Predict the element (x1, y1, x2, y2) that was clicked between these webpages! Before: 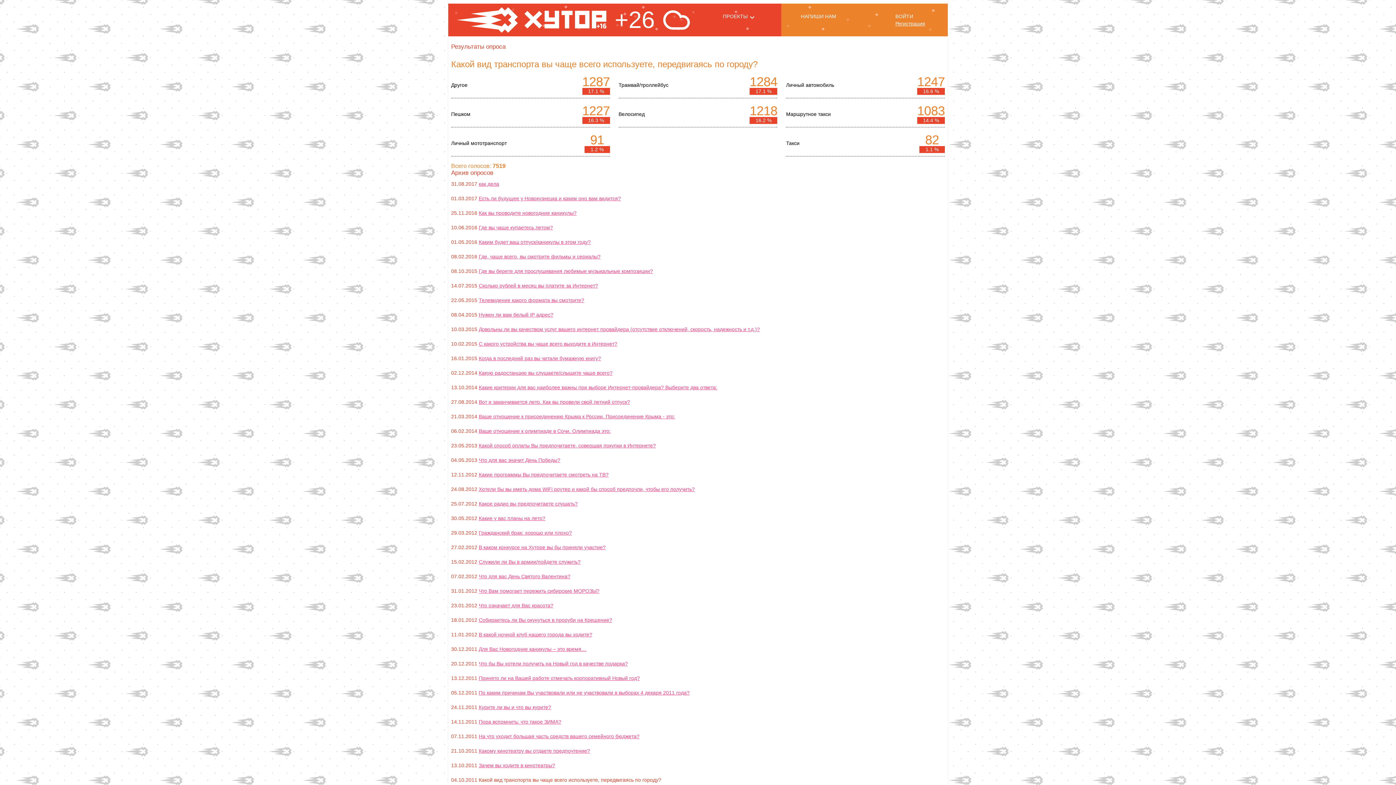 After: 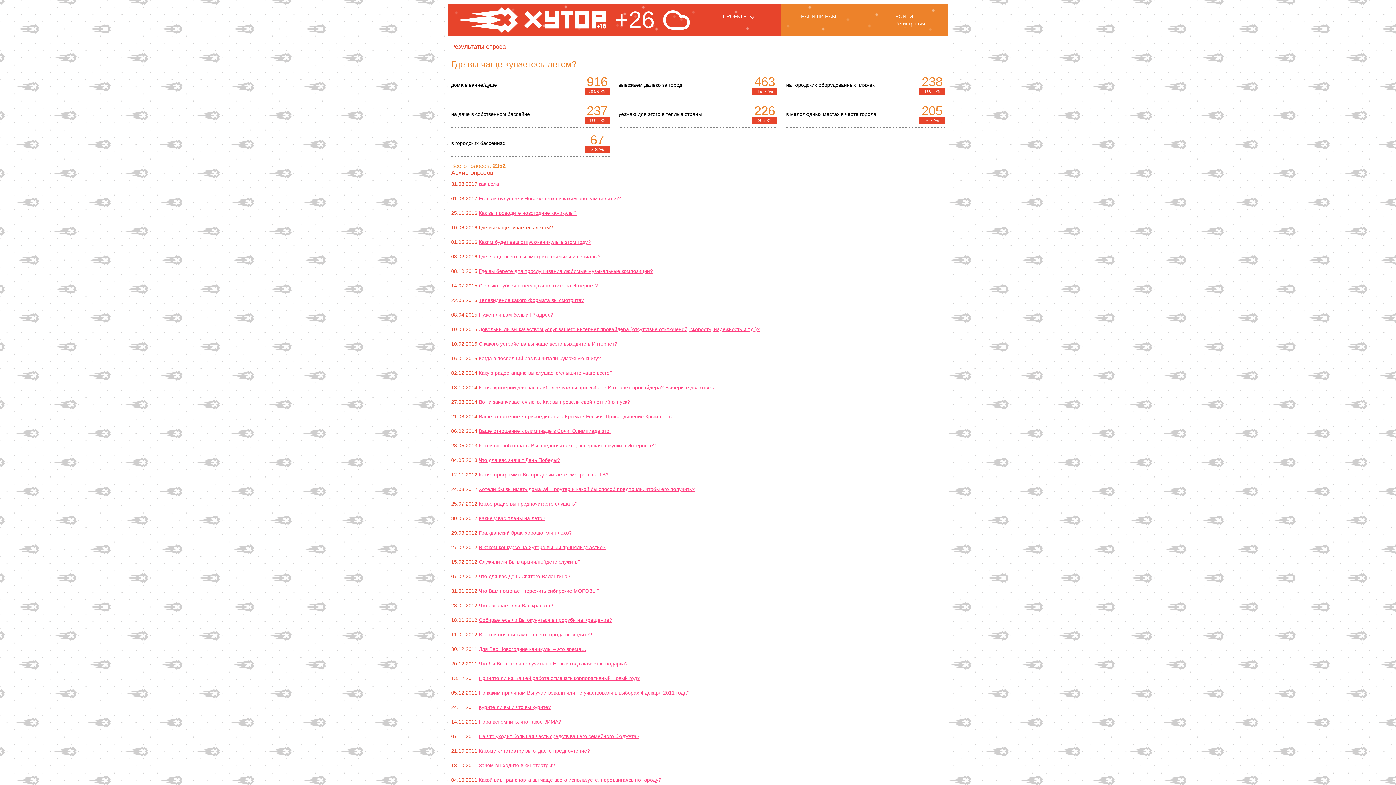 Action: bbox: (478, 224, 553, 230) label: Где вы чаще купаетесь летом?